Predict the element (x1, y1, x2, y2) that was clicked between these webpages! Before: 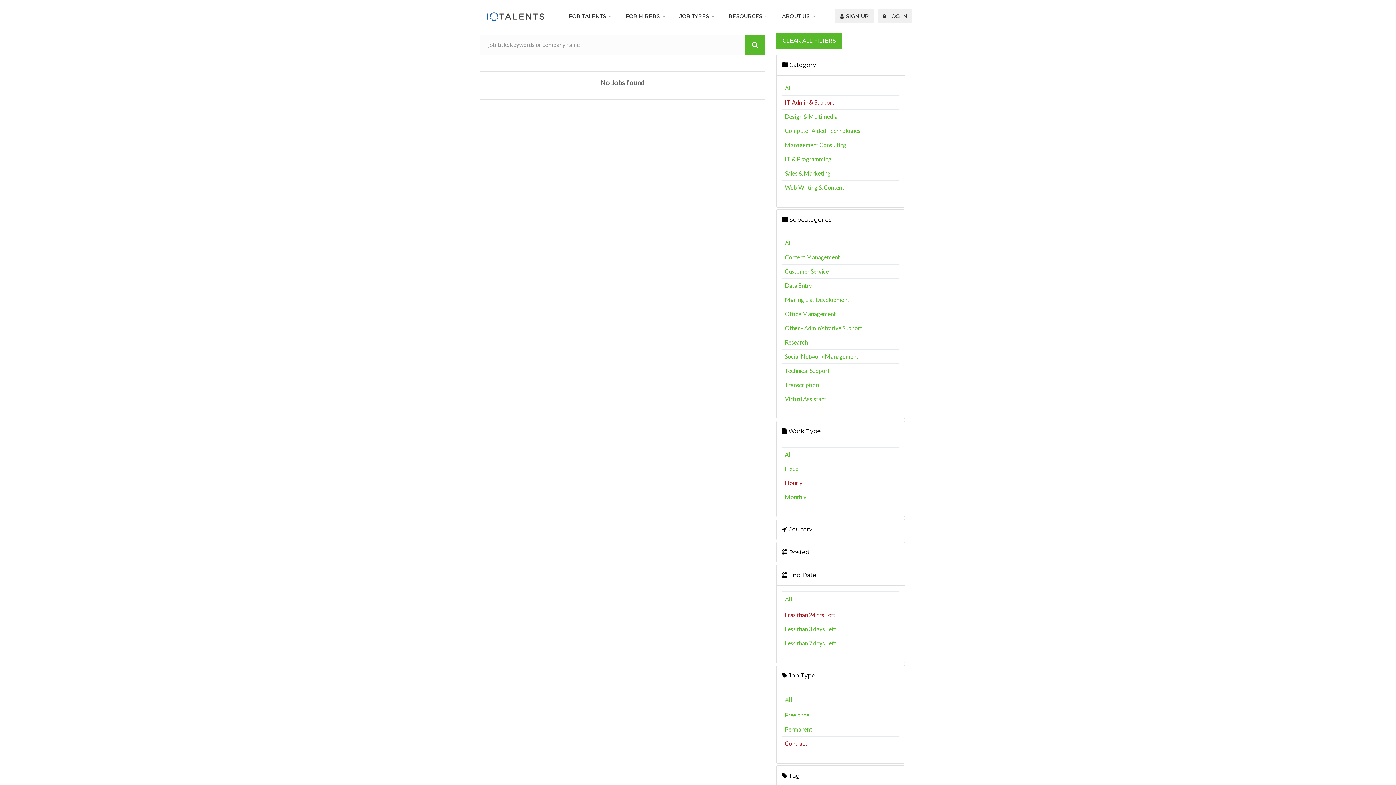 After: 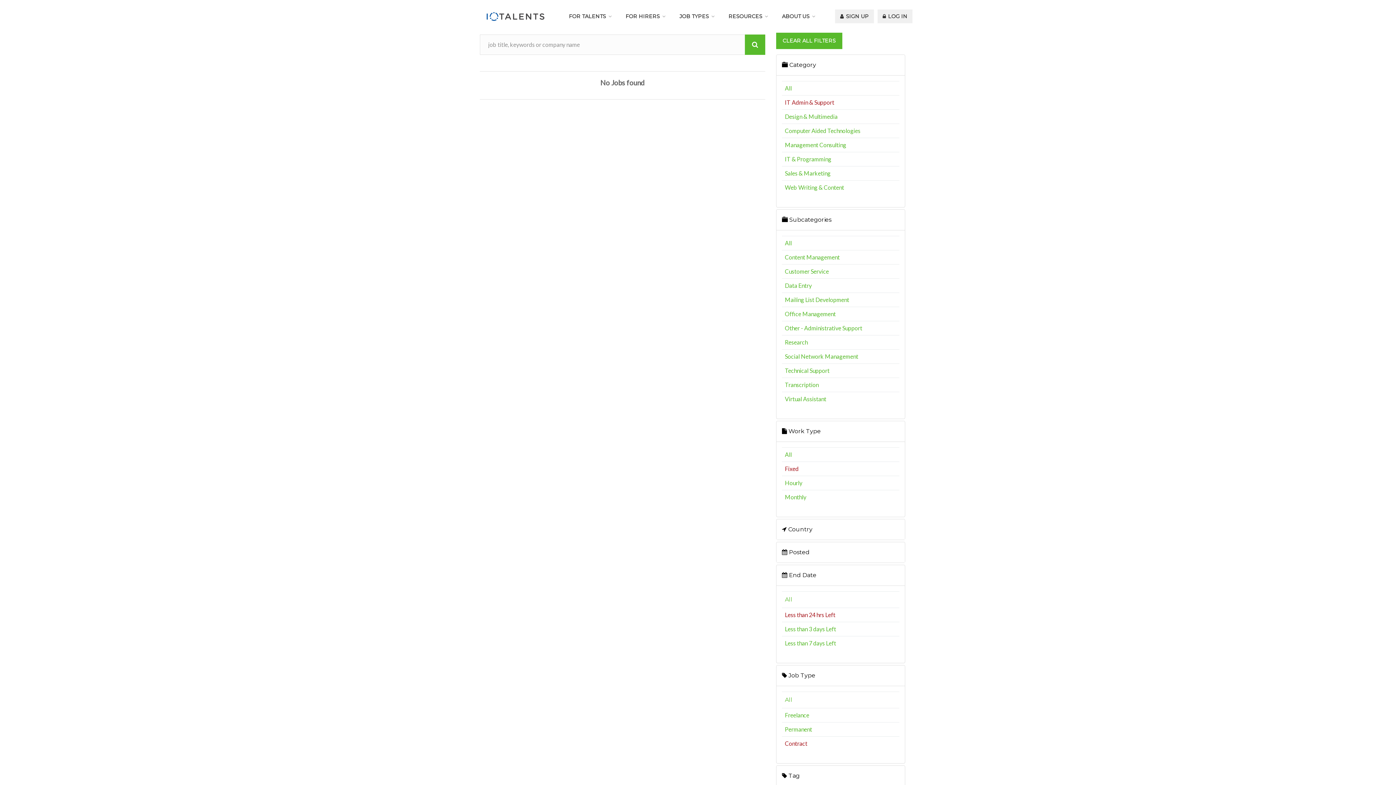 Action: label: Fixed bbox: (785, 465, 798, 472)